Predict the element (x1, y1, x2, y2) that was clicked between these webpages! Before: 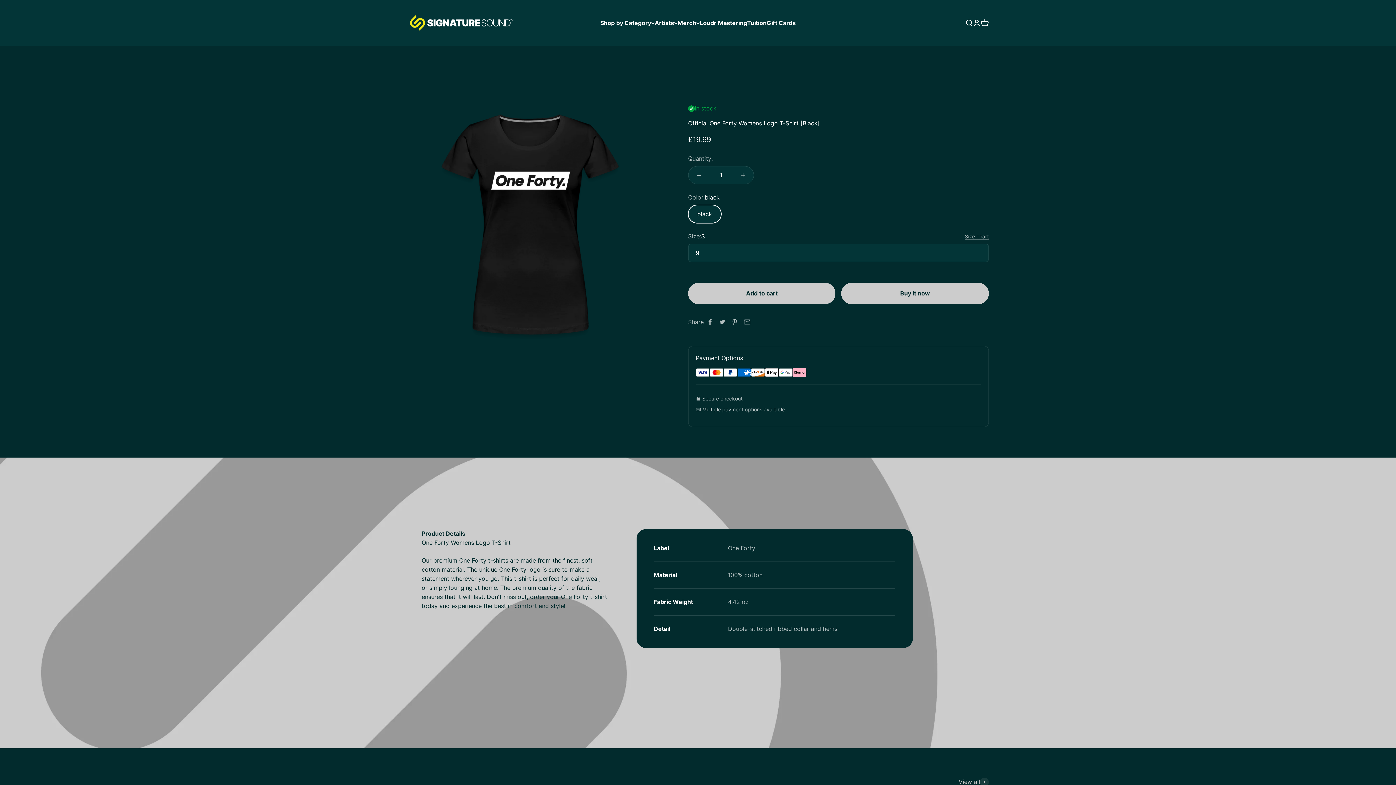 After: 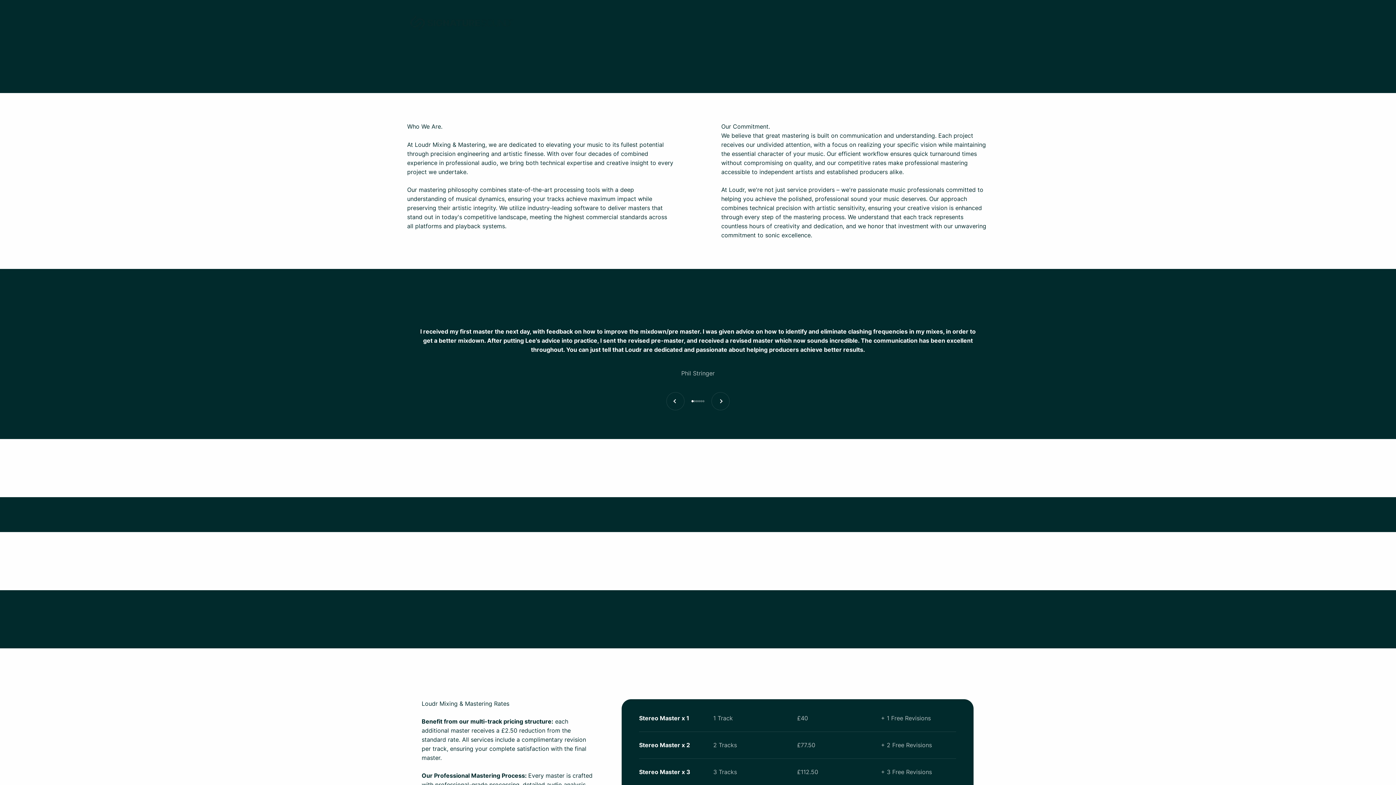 Action: bbox: (700, 19, 747, 26) label: Loudr Mastering